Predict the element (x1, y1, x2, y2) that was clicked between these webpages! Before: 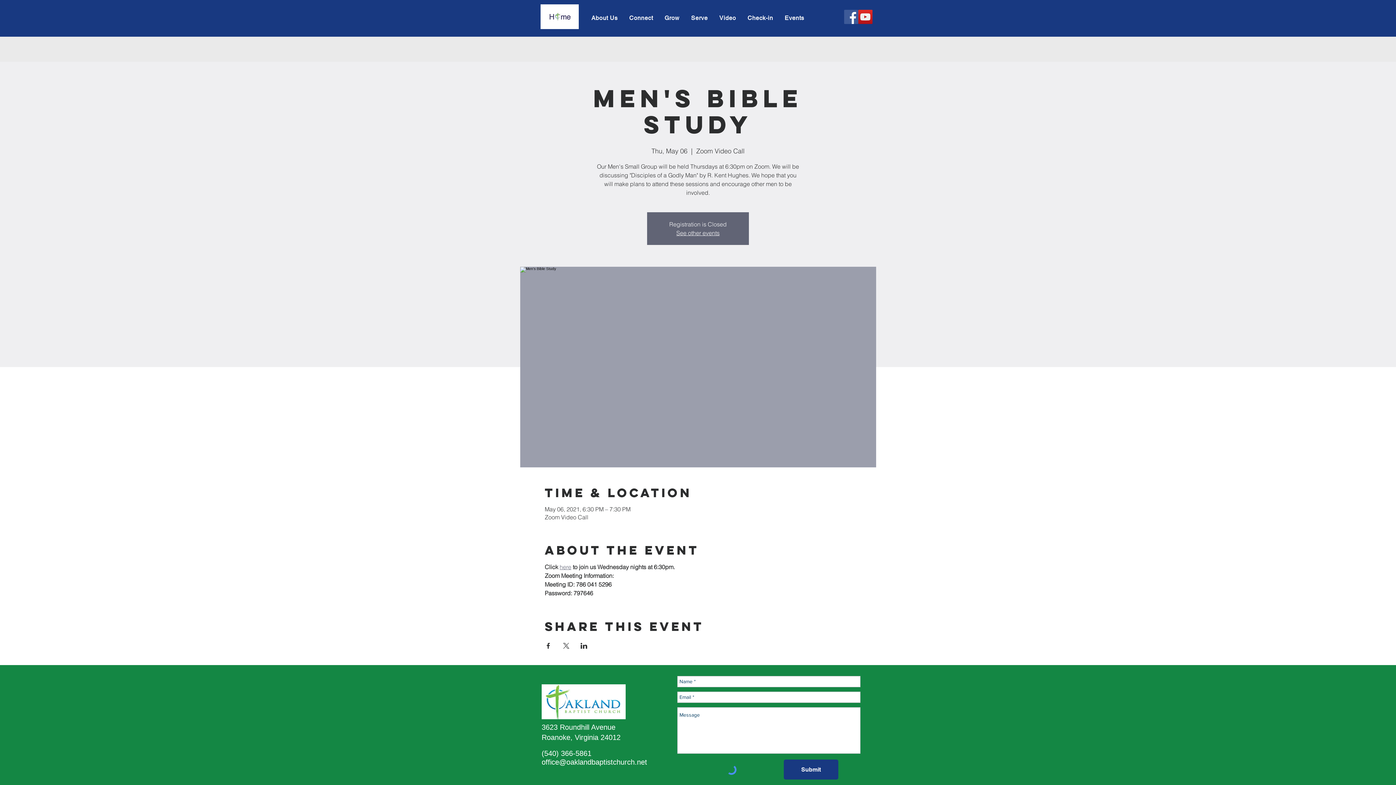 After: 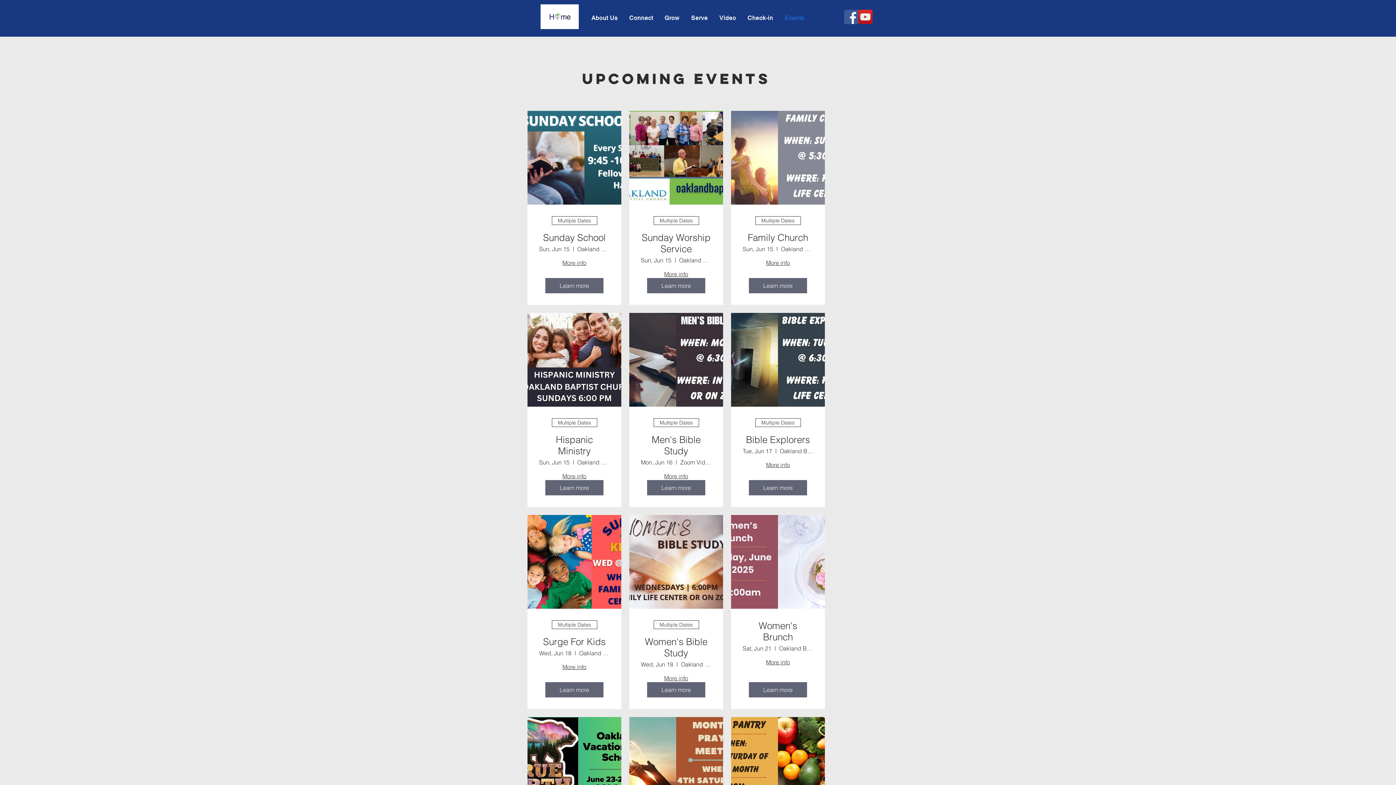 Action: bbox: (676, 229, 719, 236) label: See other events